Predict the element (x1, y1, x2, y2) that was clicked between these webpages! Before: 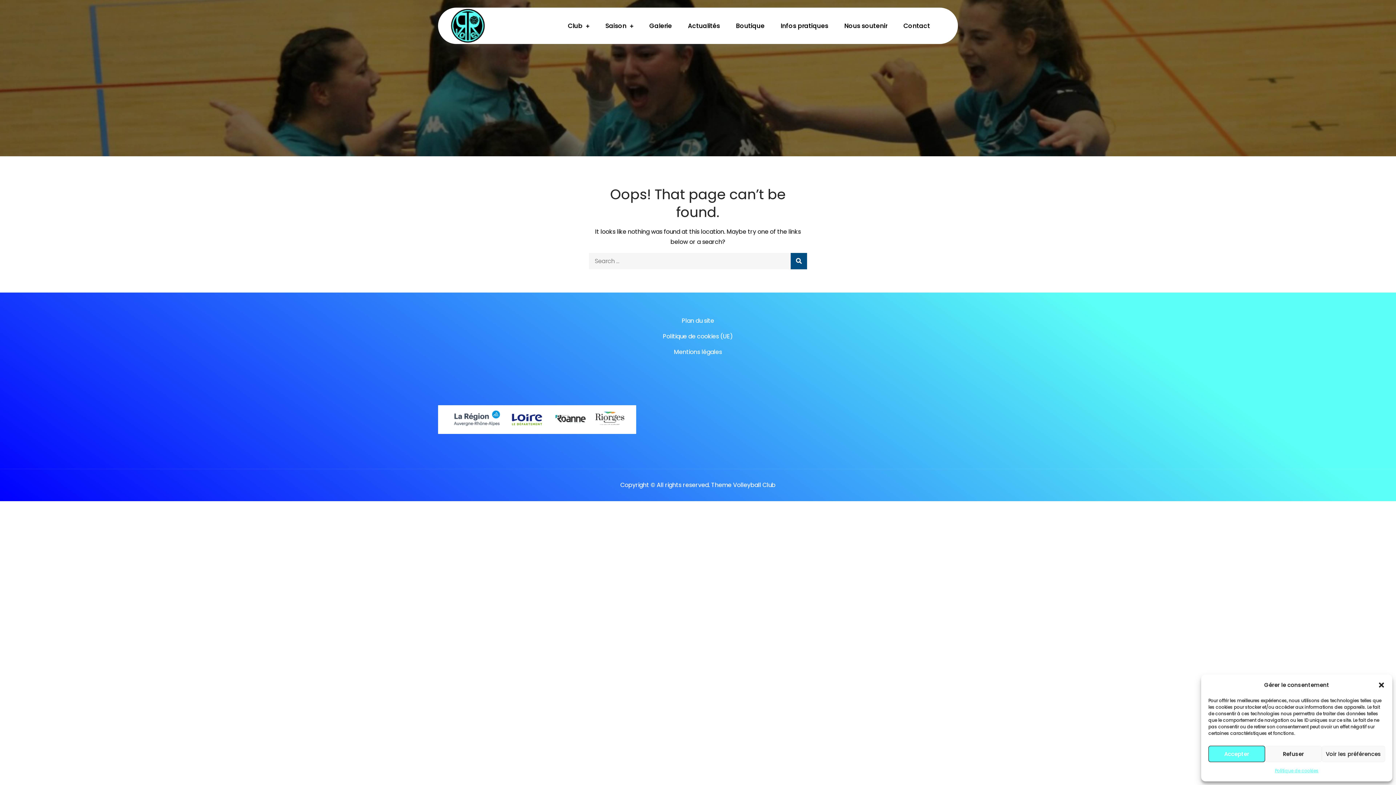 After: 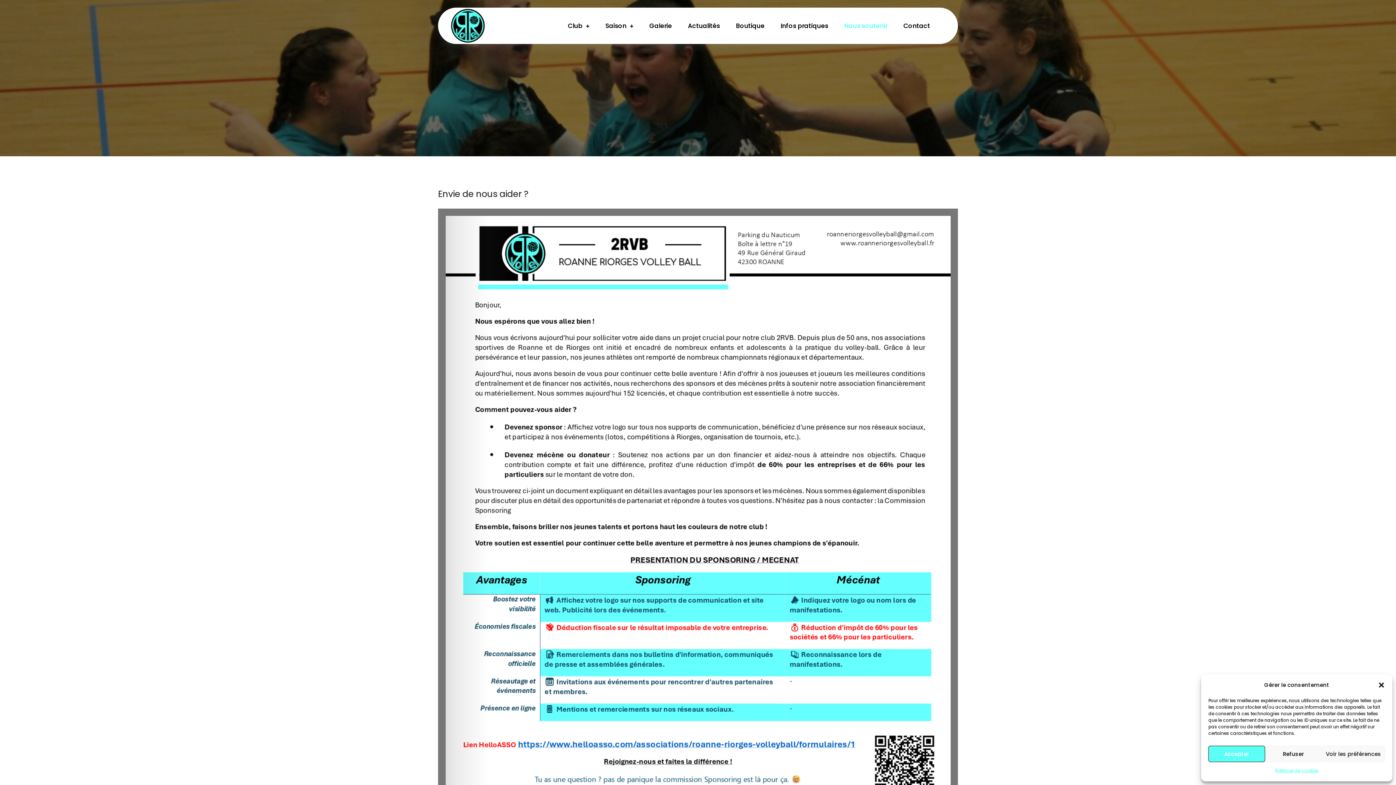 Action: label: Nous soutenir bbox: (844, 19, 887, 32)